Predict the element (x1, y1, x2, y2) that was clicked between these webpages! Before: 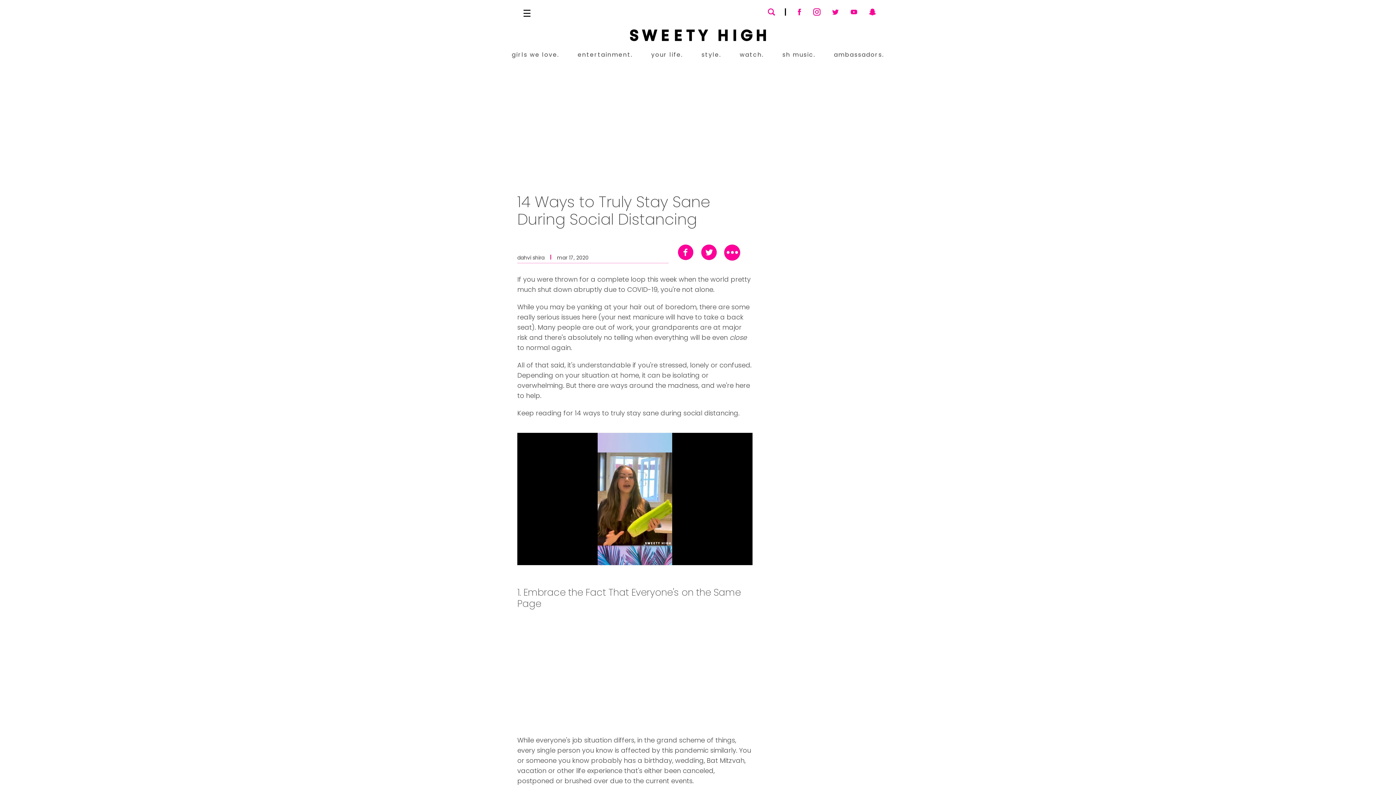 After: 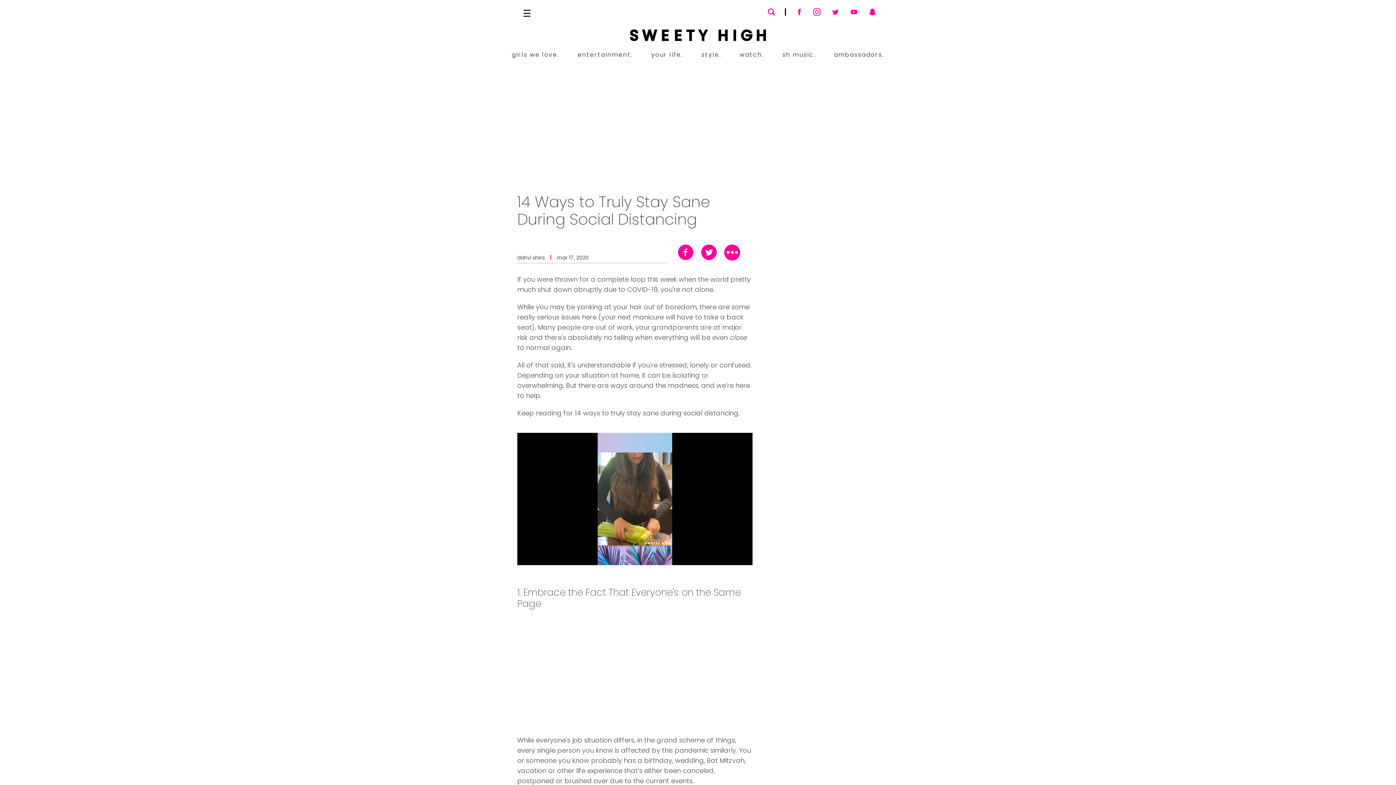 Action: bbox: (849, 7, 858, 16)